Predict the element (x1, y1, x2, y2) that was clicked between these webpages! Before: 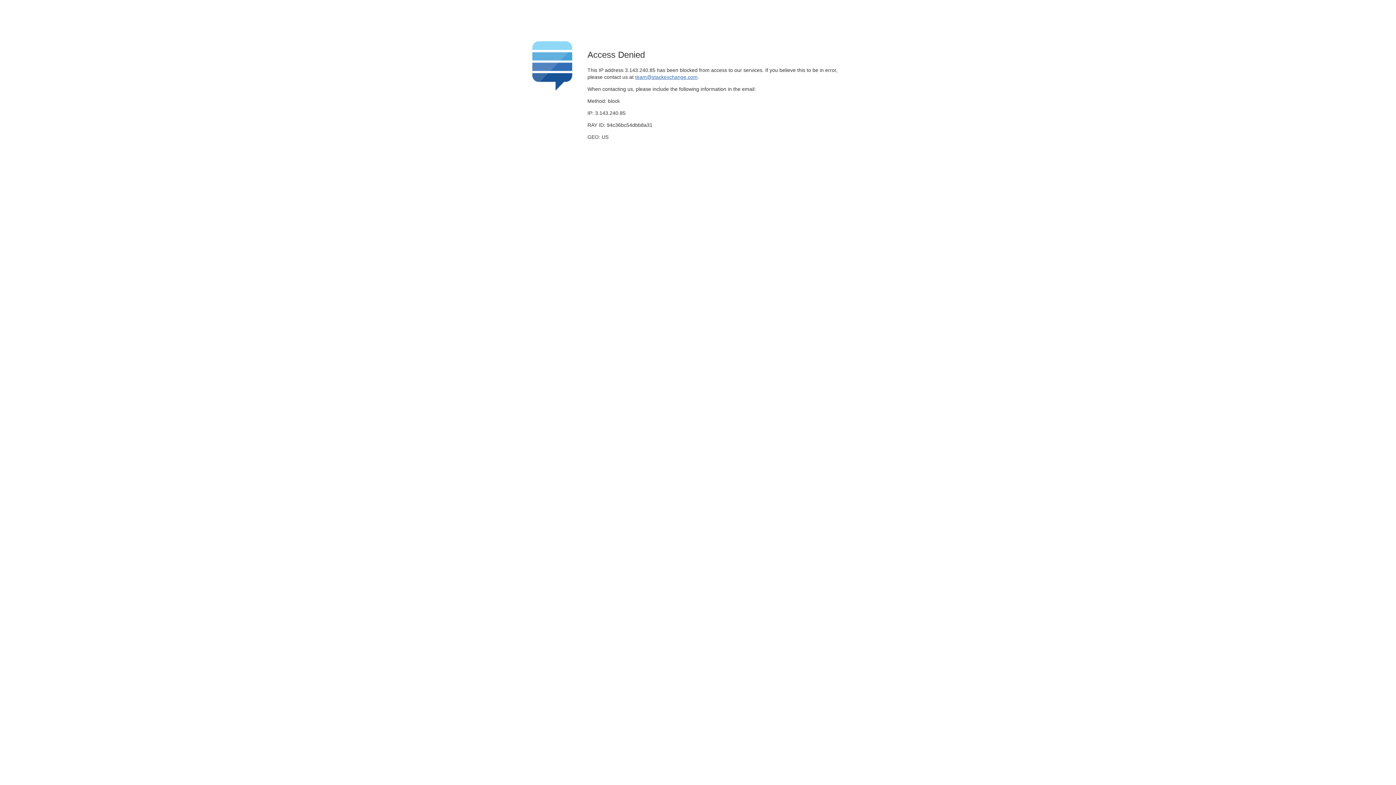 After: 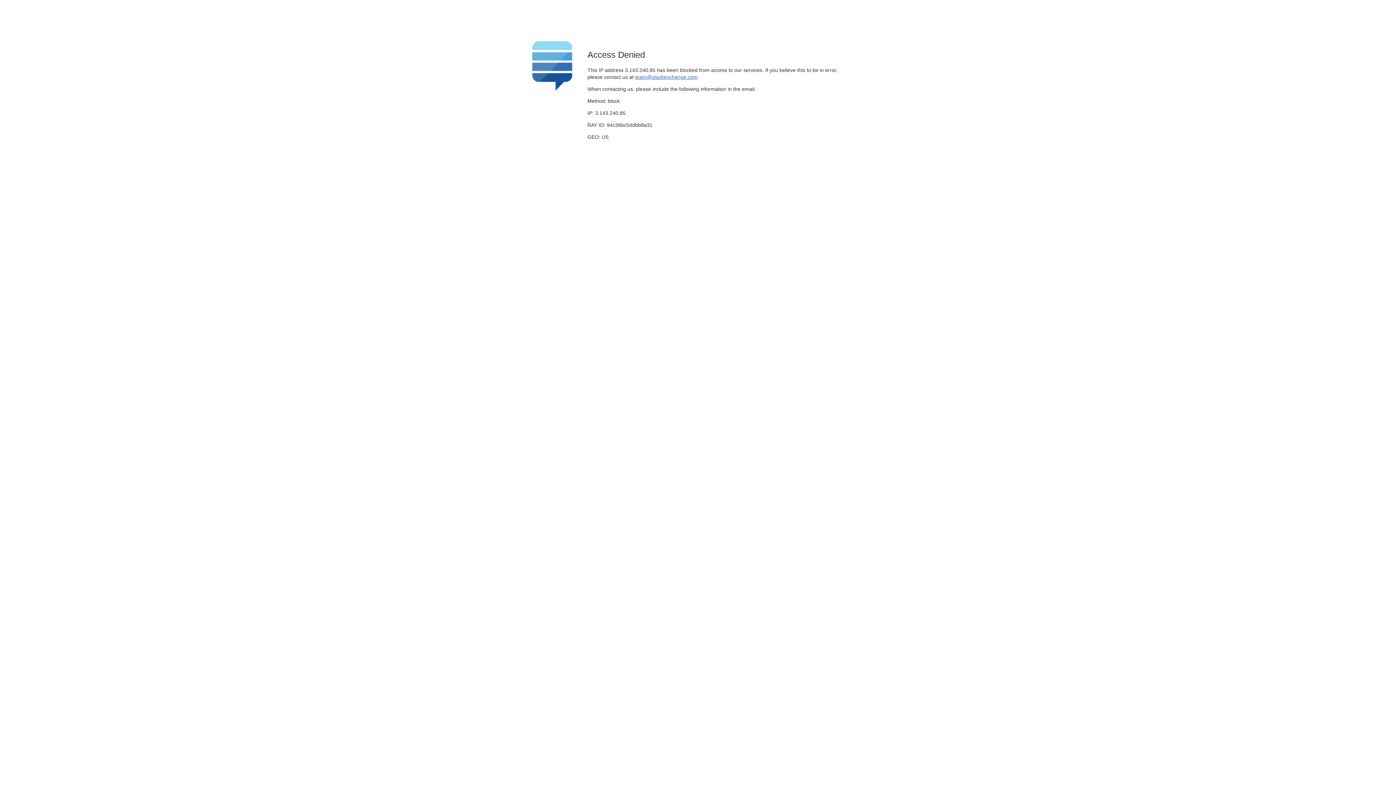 Action: bbox: (635, 74, 697, 79) label: team@stackexchange.com